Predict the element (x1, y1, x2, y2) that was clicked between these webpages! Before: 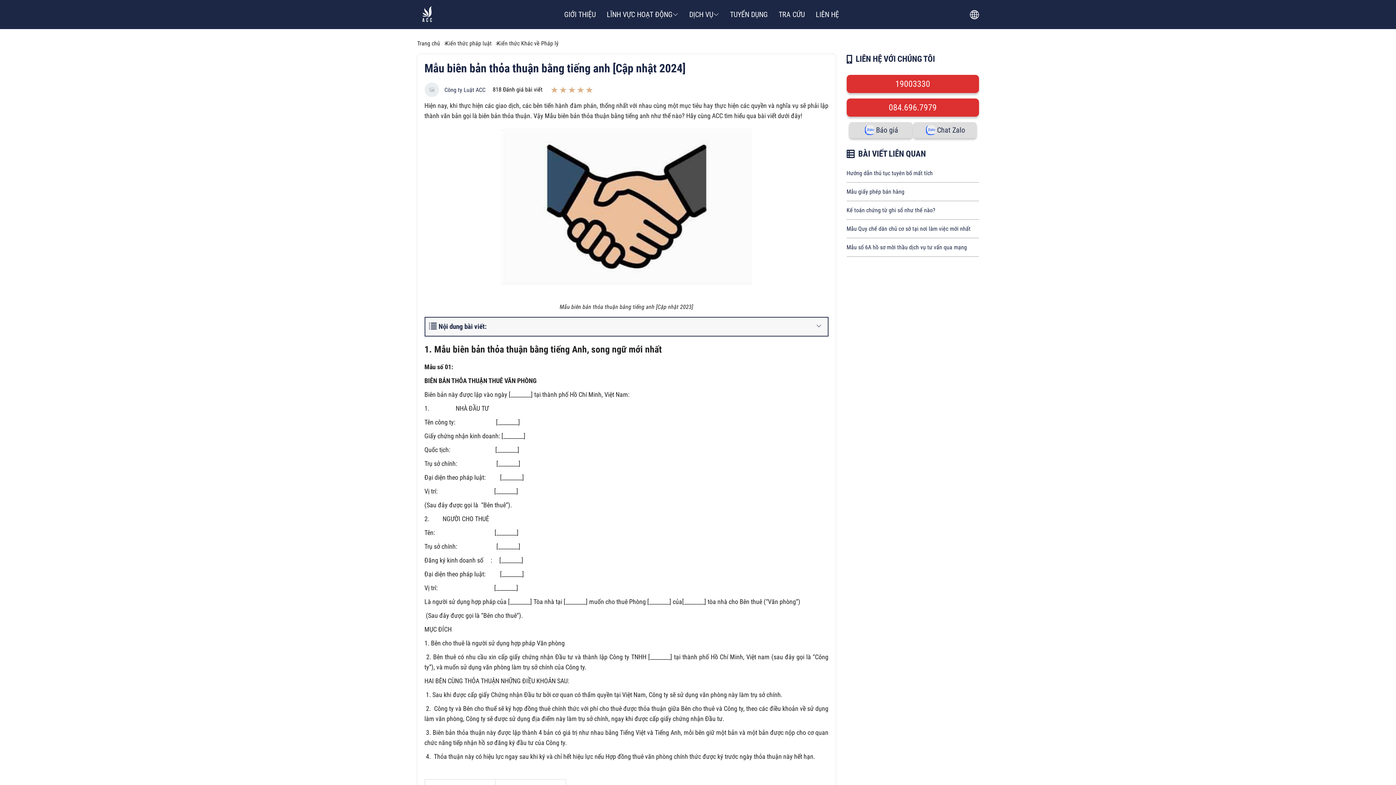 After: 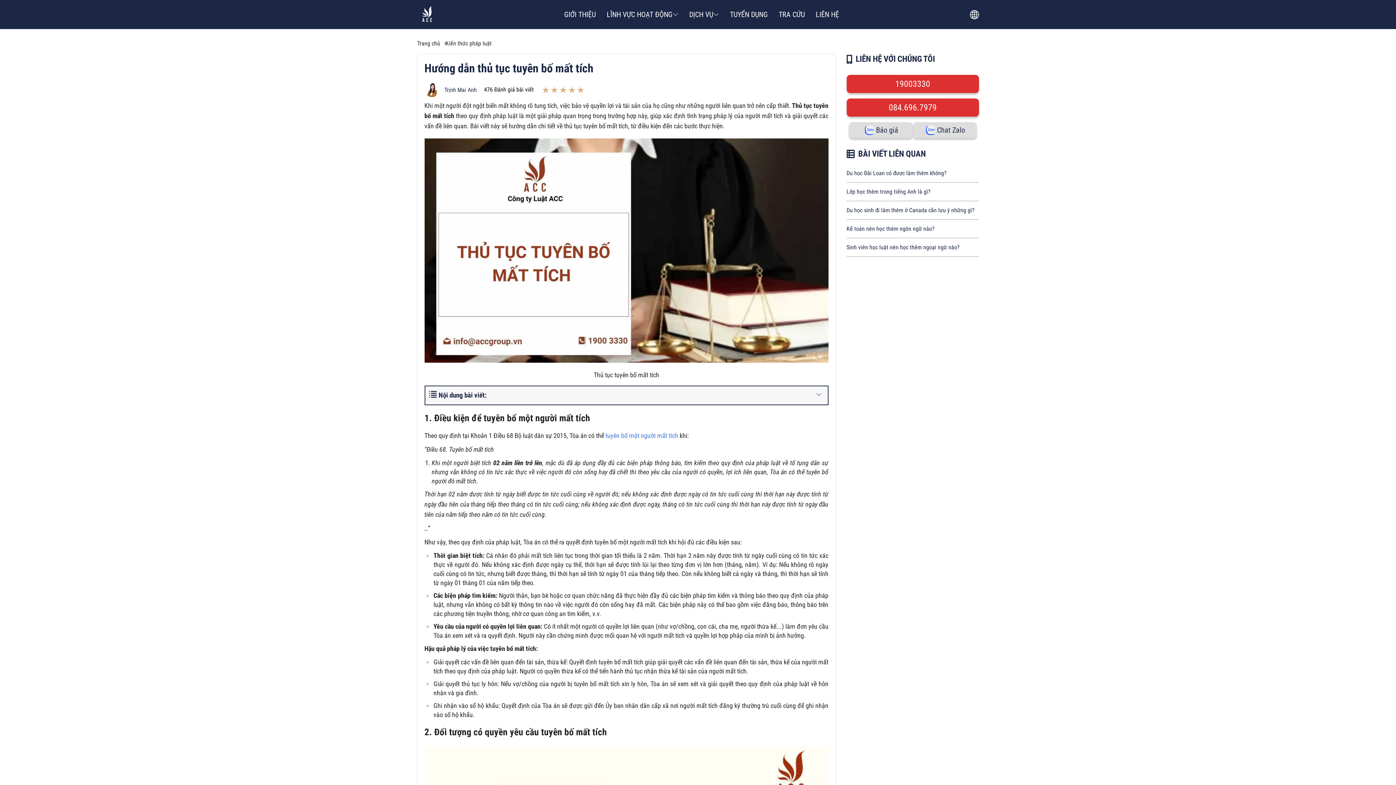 Action: bbox: (846, 169, 933, 176) label: Hướng dẫn thủ tục tuyên bố mất tích